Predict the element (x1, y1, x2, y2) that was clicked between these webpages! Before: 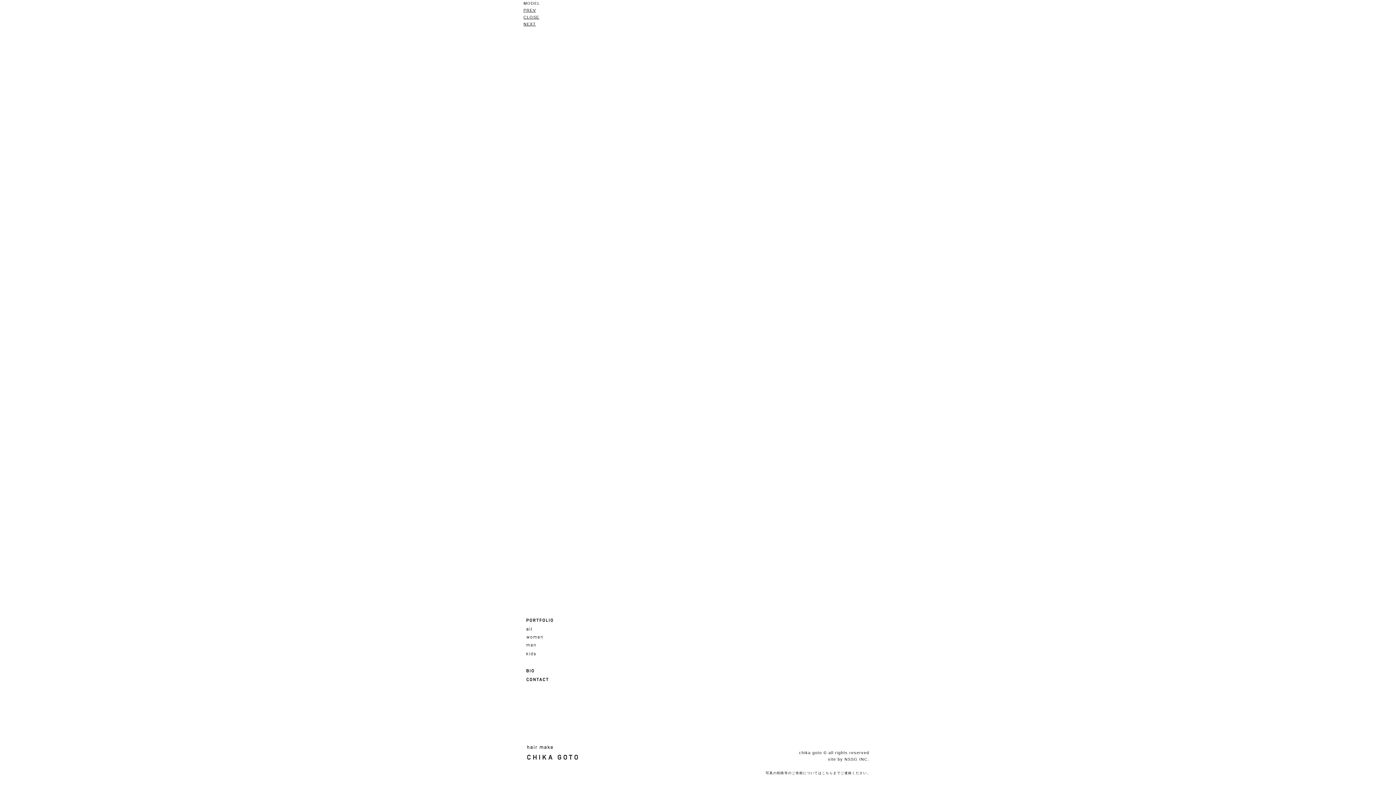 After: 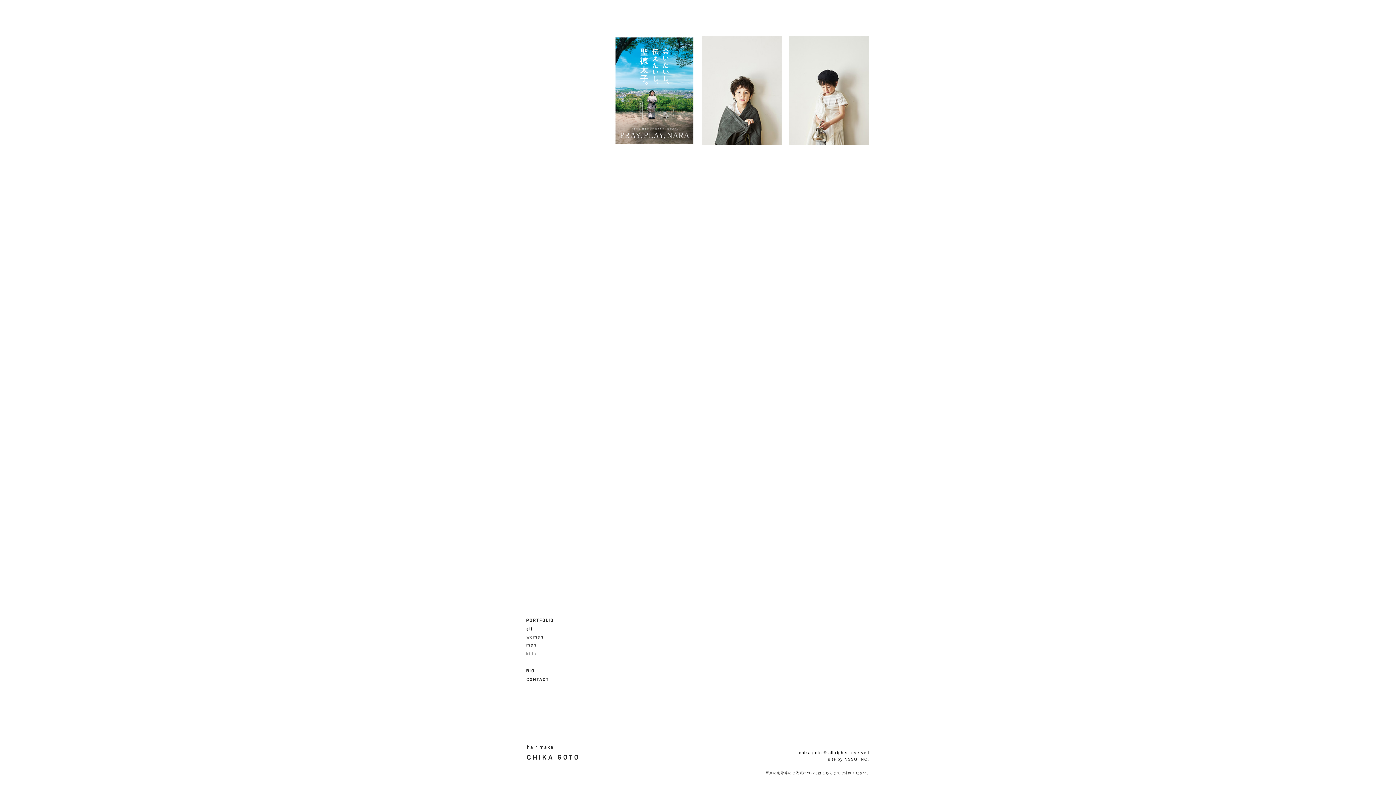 Action: label: kids bbox: (526, 652, 536, 656)